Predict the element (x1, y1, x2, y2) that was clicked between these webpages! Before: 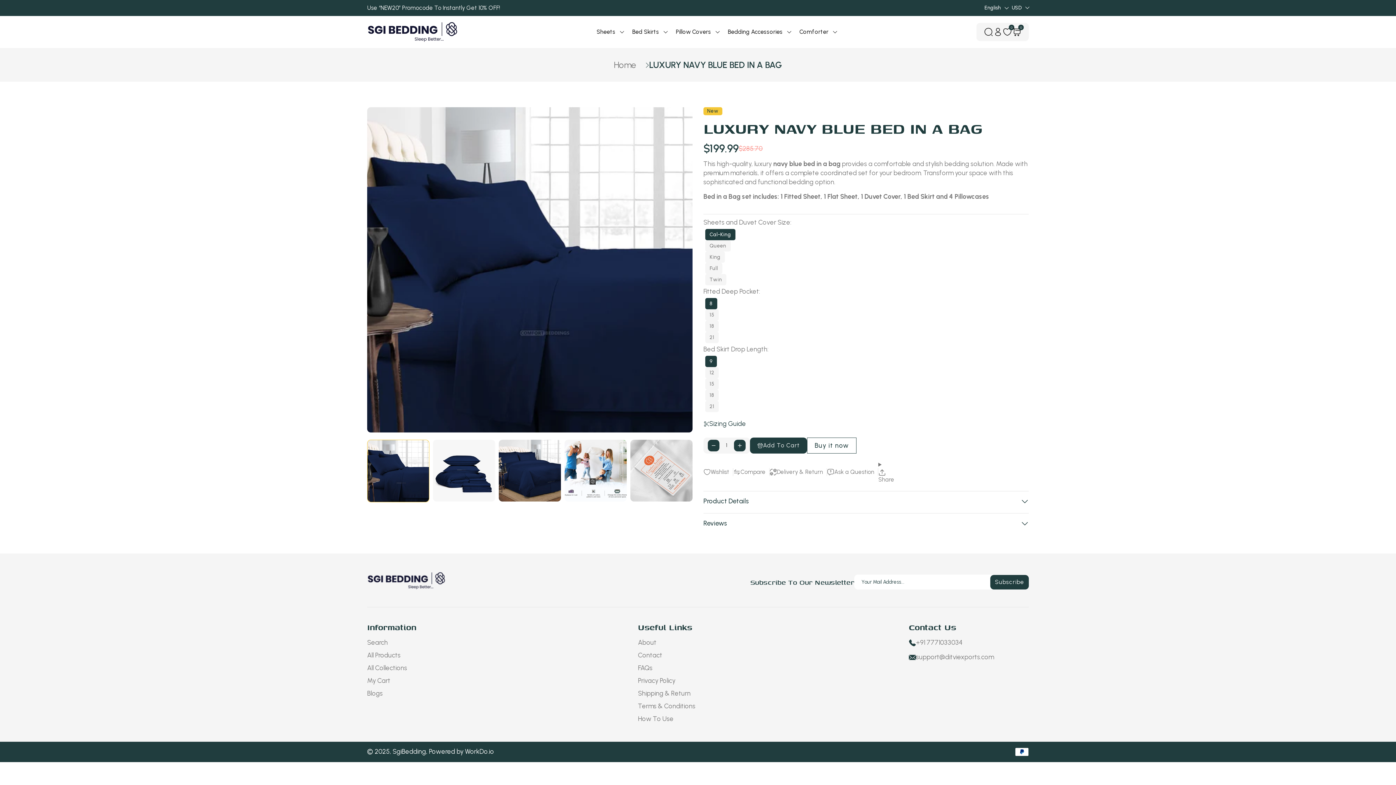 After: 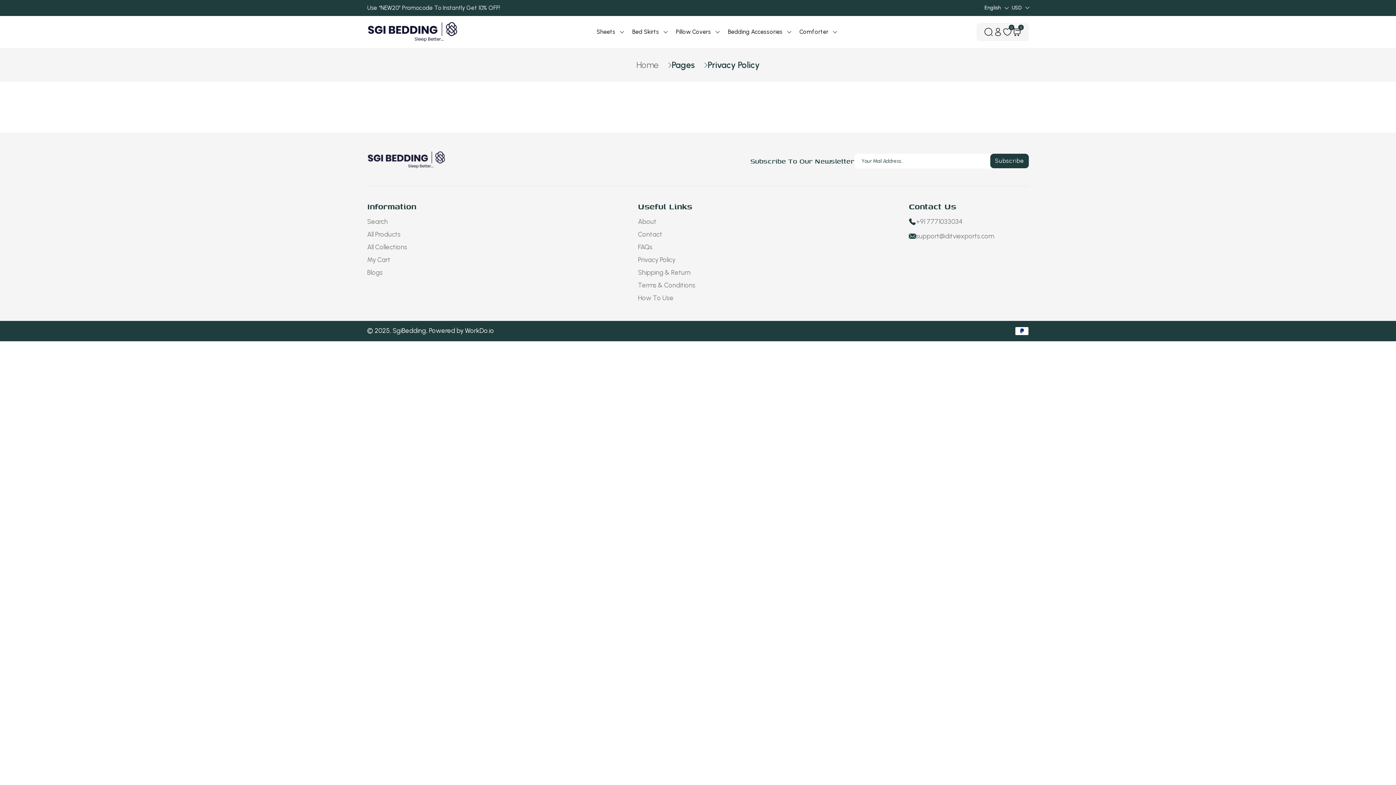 Action: bbox: (638, 676, 675, 685) label: Privacy Policy